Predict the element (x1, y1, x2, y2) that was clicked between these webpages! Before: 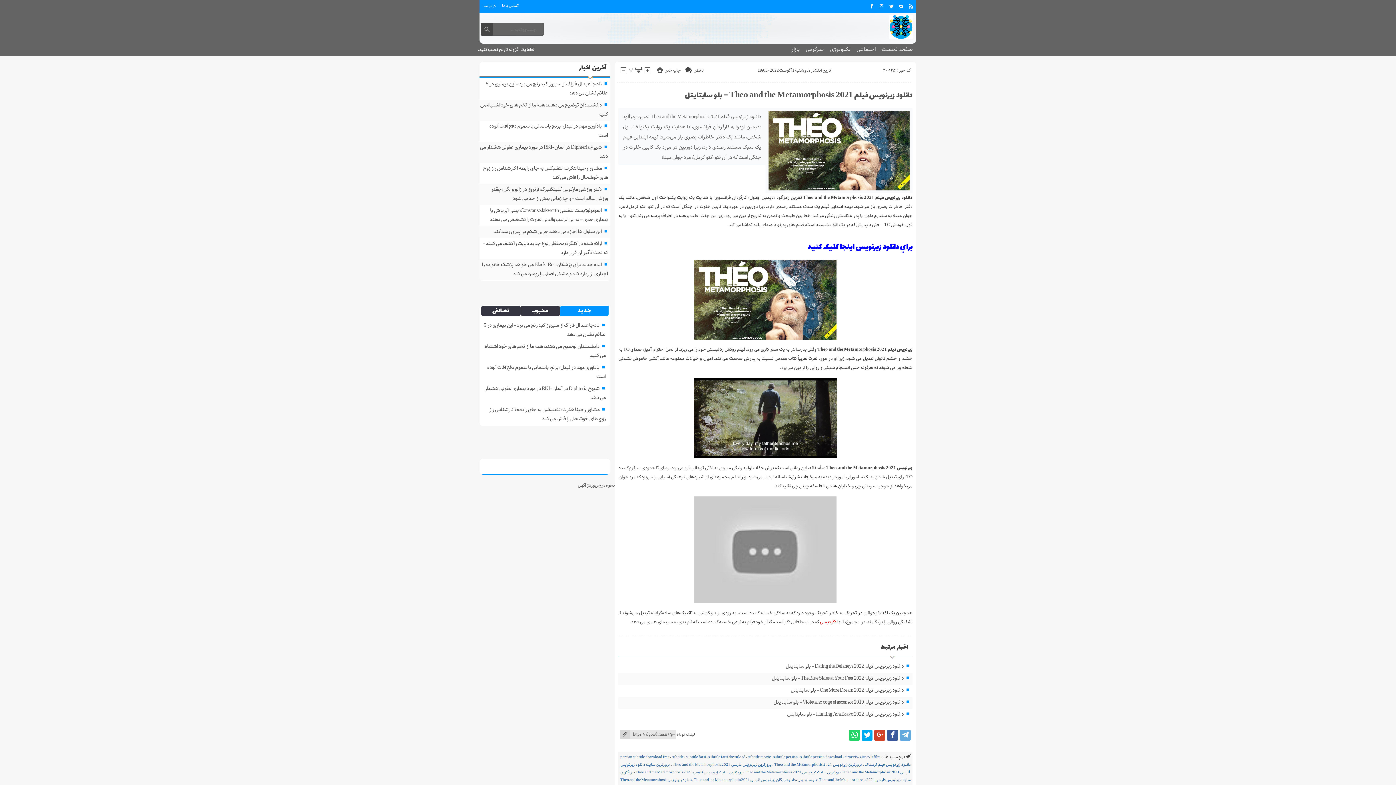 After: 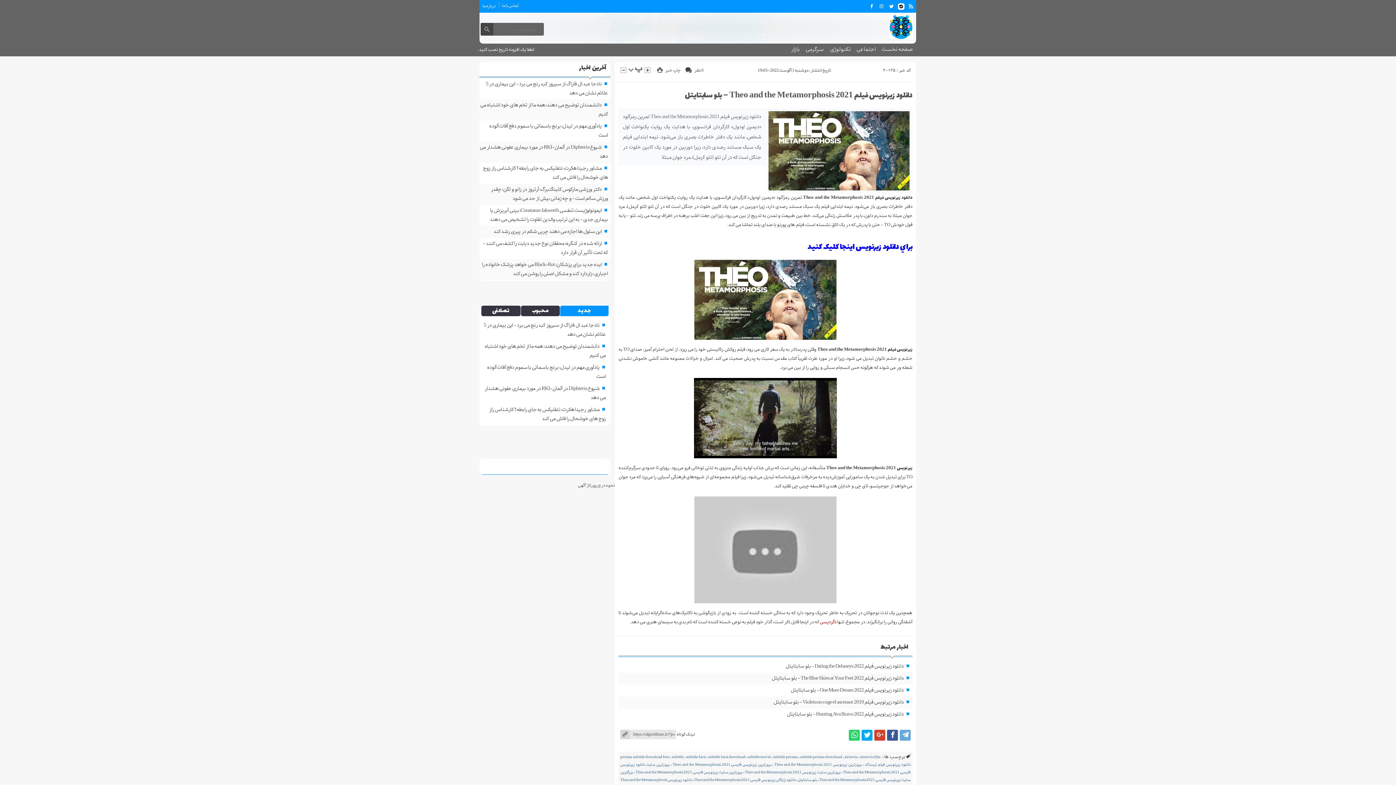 Action: bbox: (898, 3, 904, 9)